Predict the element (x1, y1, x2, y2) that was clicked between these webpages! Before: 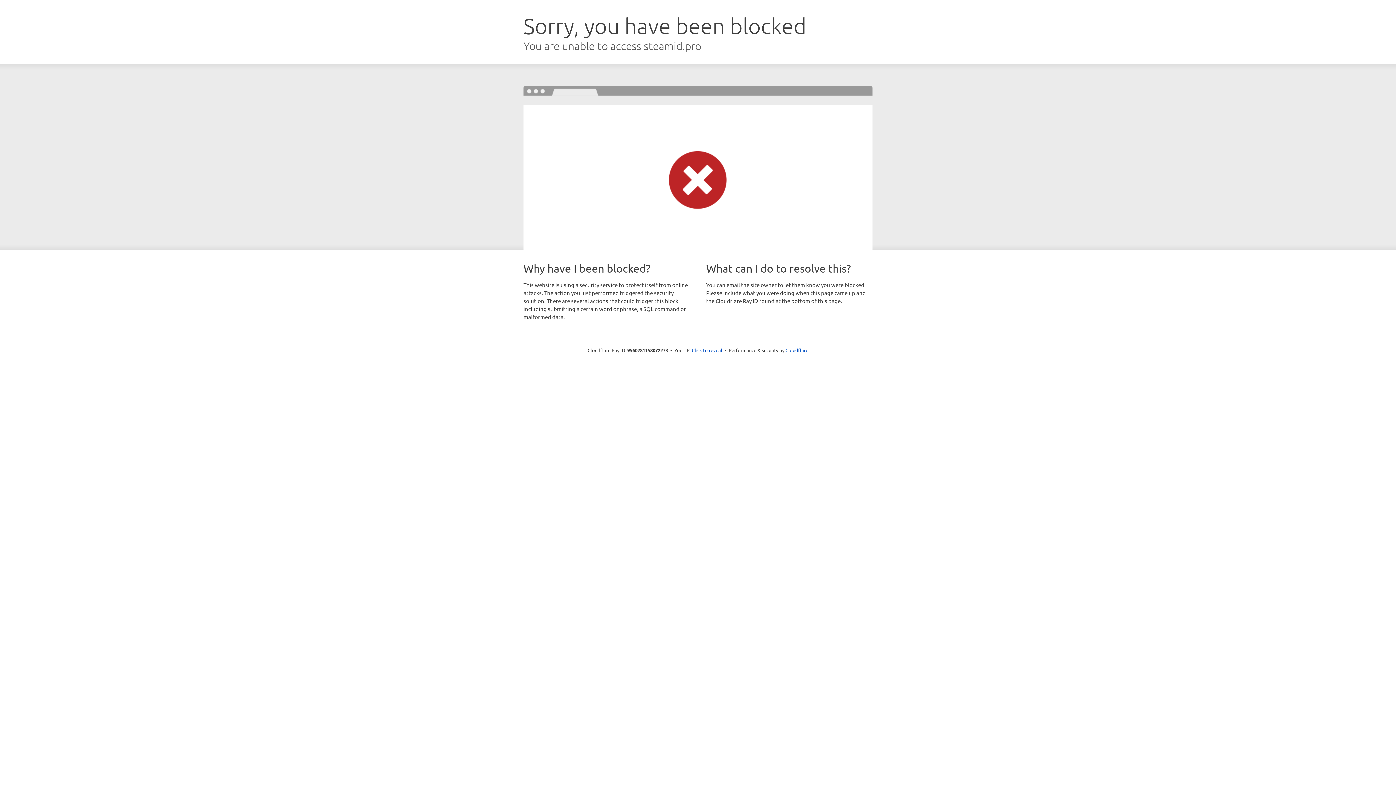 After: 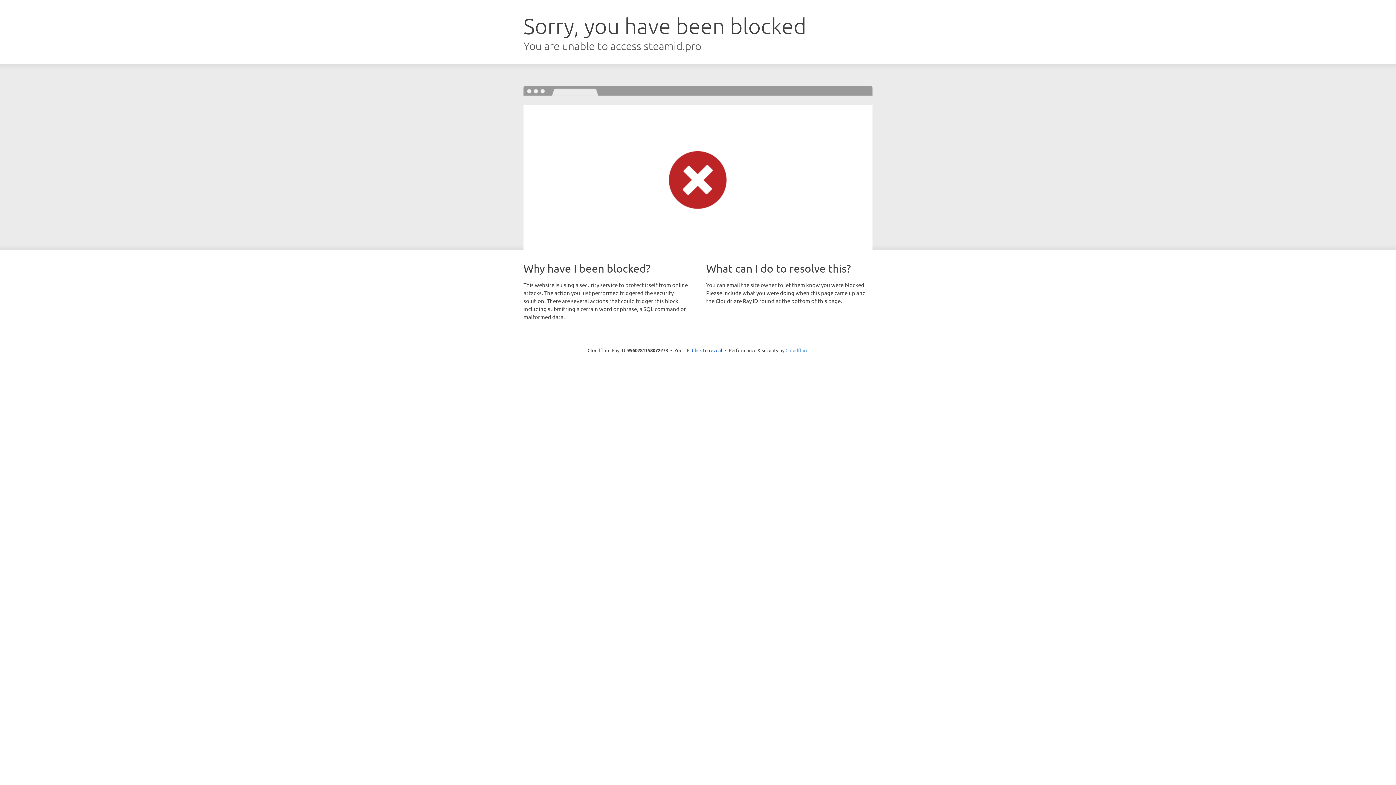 Action: label: Cloudflare bbox: (785, 347, 808, 353)